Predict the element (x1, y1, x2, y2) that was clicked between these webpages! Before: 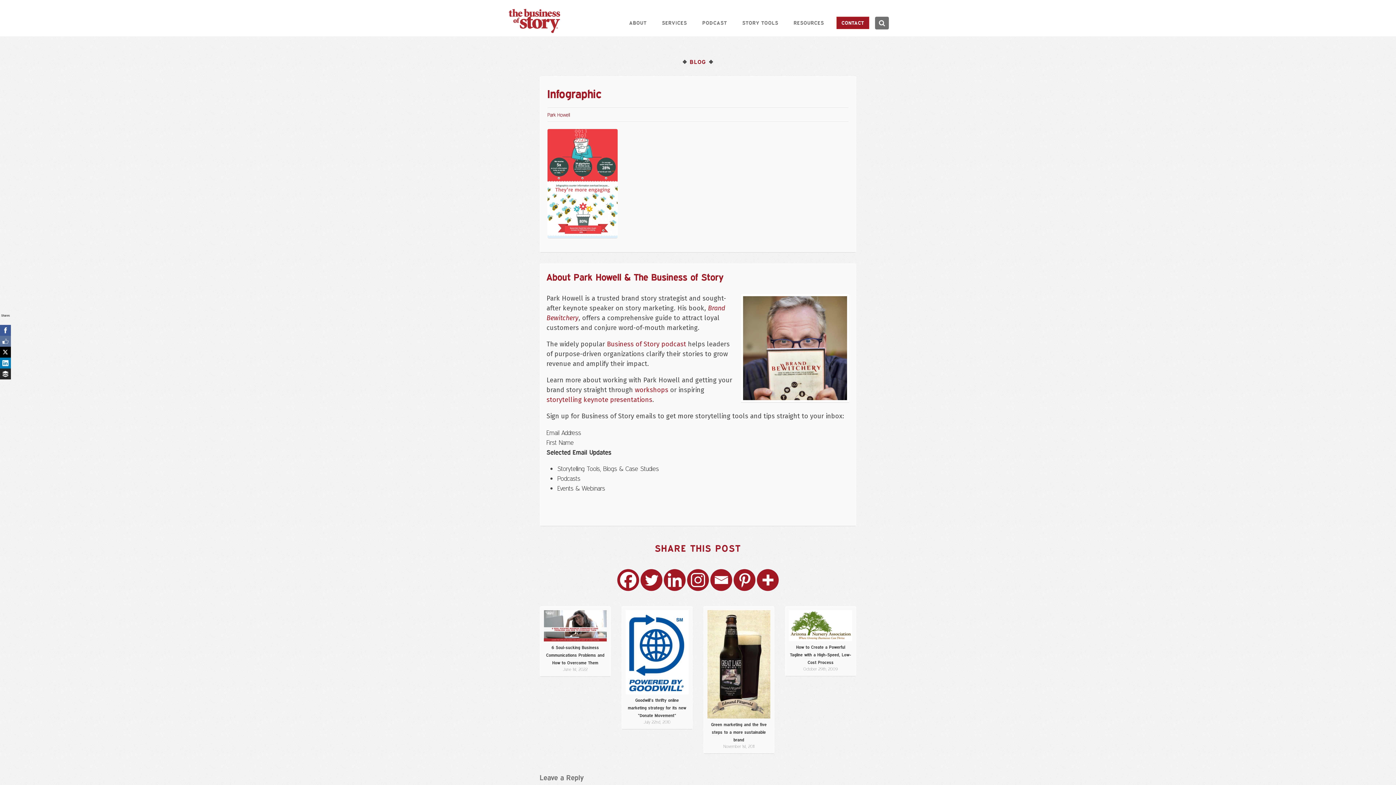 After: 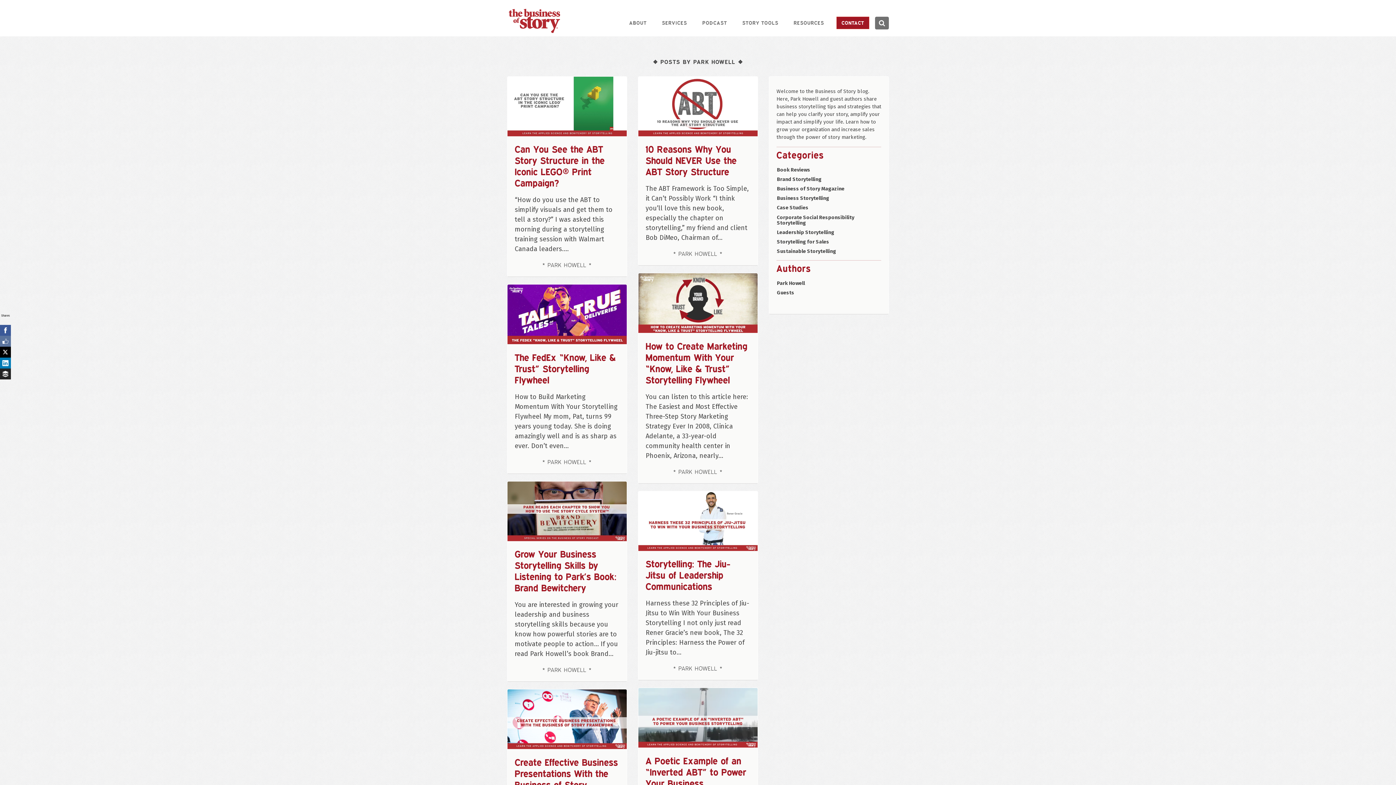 Action: label: Park Howell bbox: (547, 111, 570, 117)